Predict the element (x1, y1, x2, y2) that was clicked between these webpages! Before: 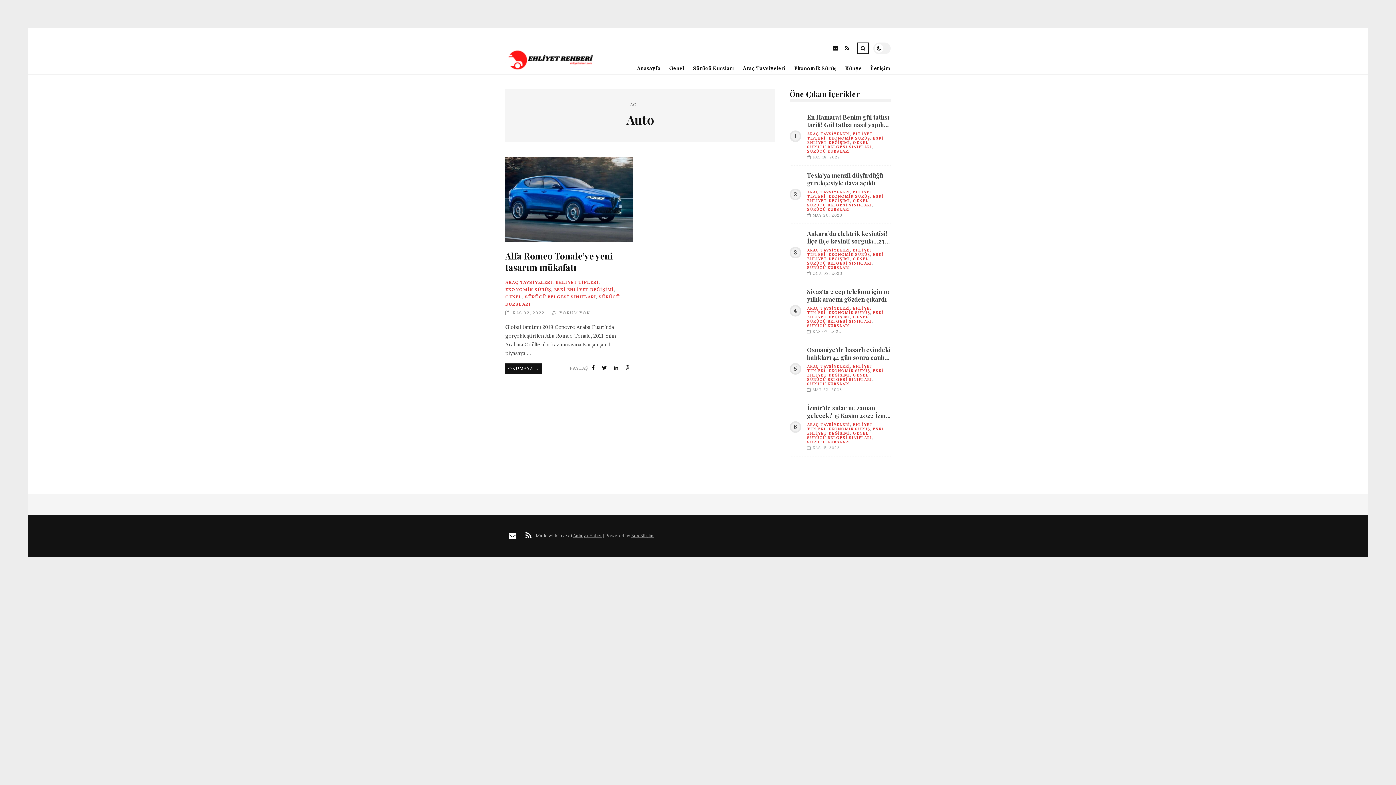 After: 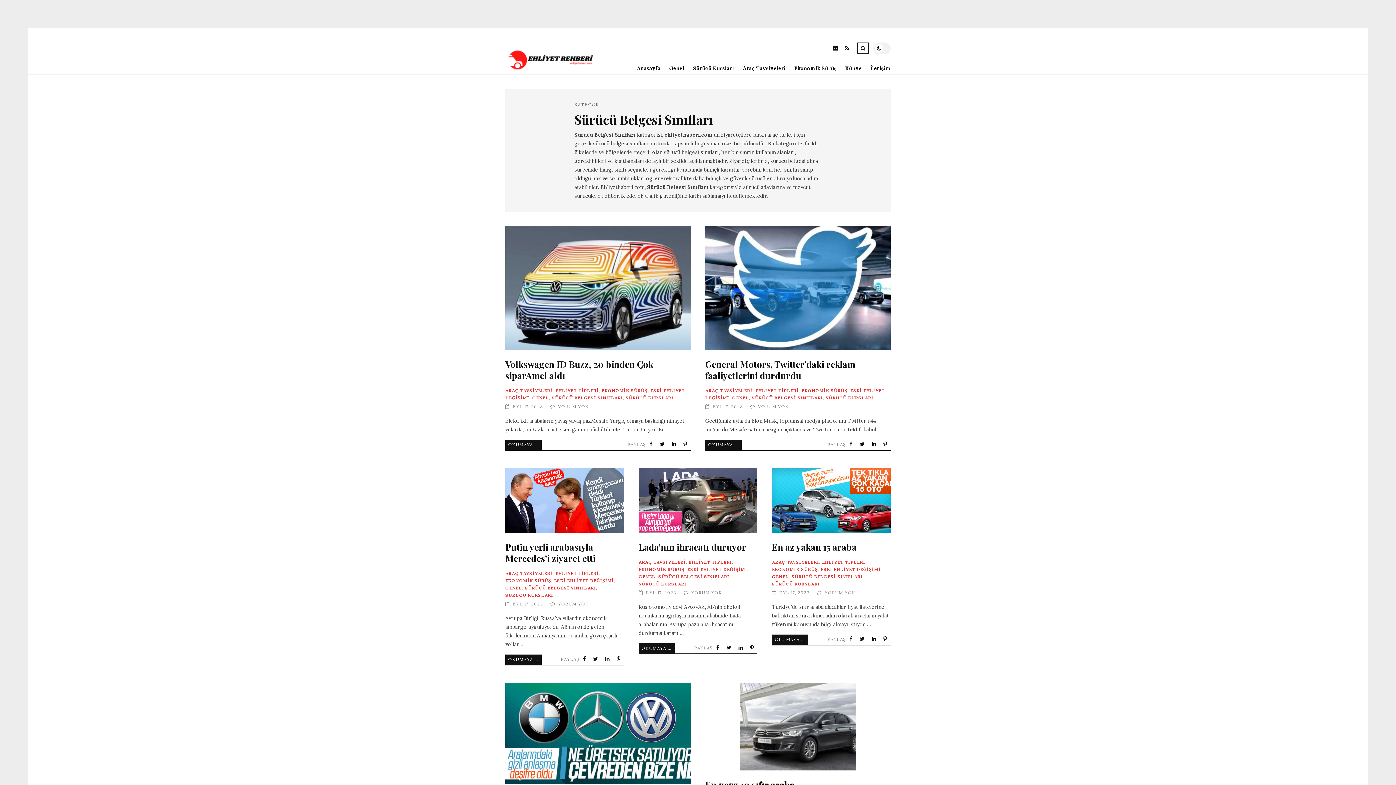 Action: label: SÜRÜCÜ BELGESİ SINIFLARI bbox: (807, 435, 872, 440)